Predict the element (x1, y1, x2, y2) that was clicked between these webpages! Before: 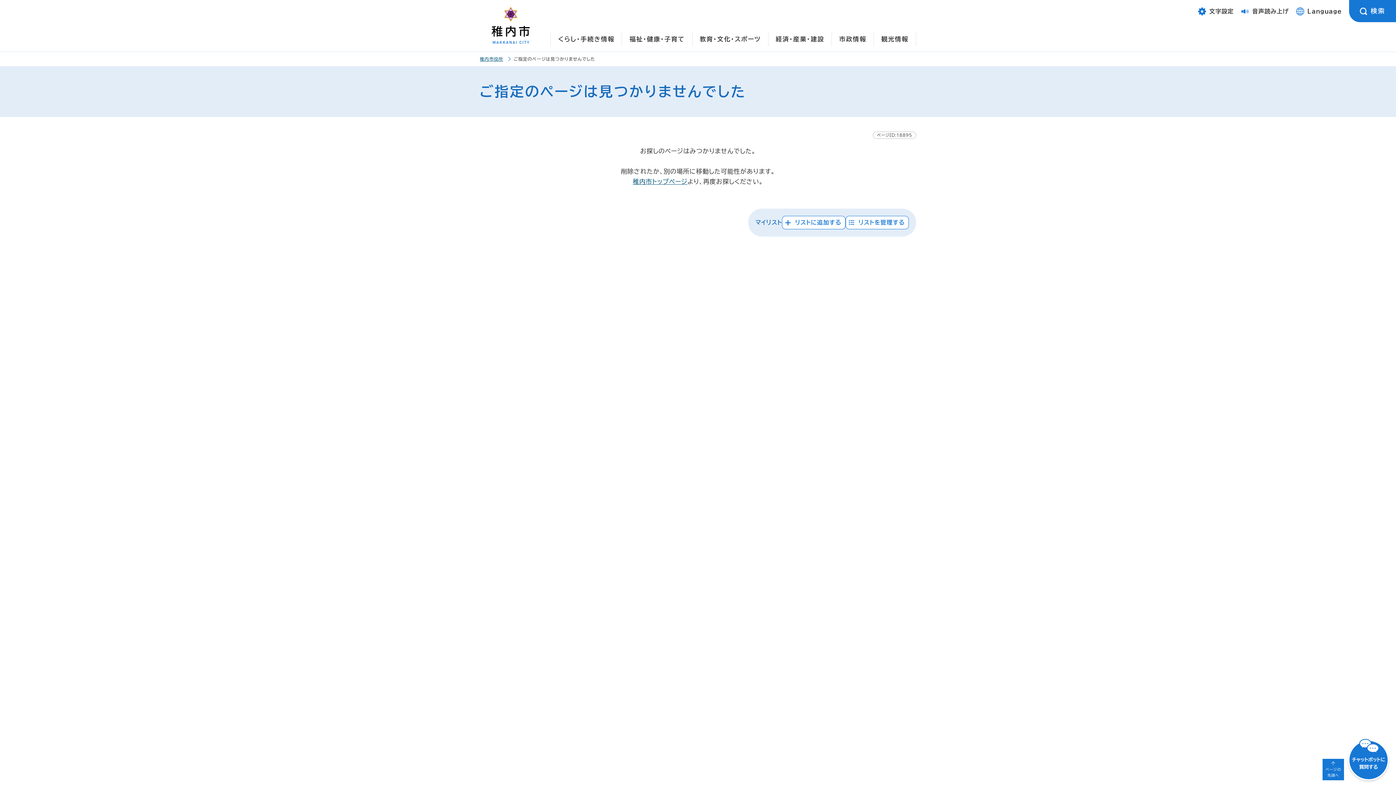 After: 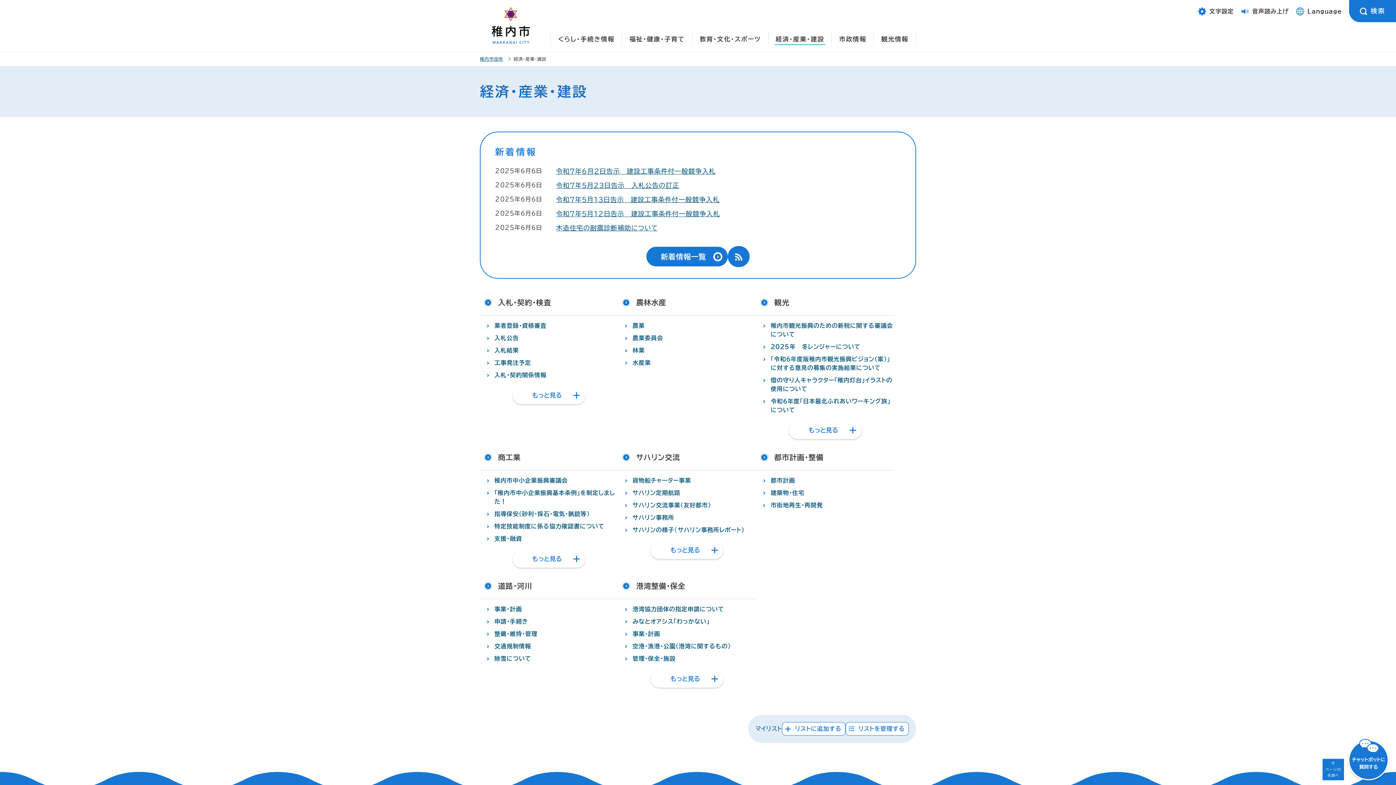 Action: bbox: (768, 32, 831, 44) label: 経済・産業・建設